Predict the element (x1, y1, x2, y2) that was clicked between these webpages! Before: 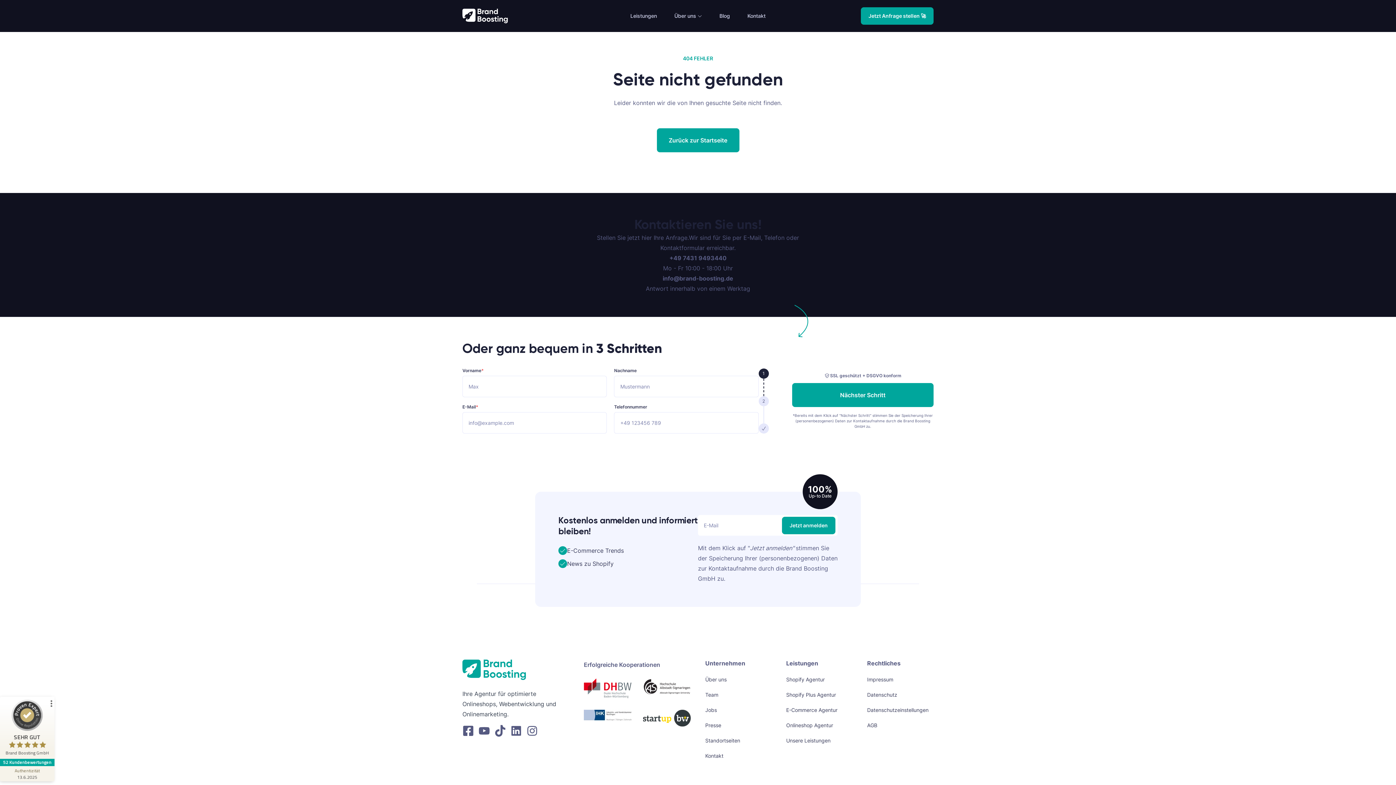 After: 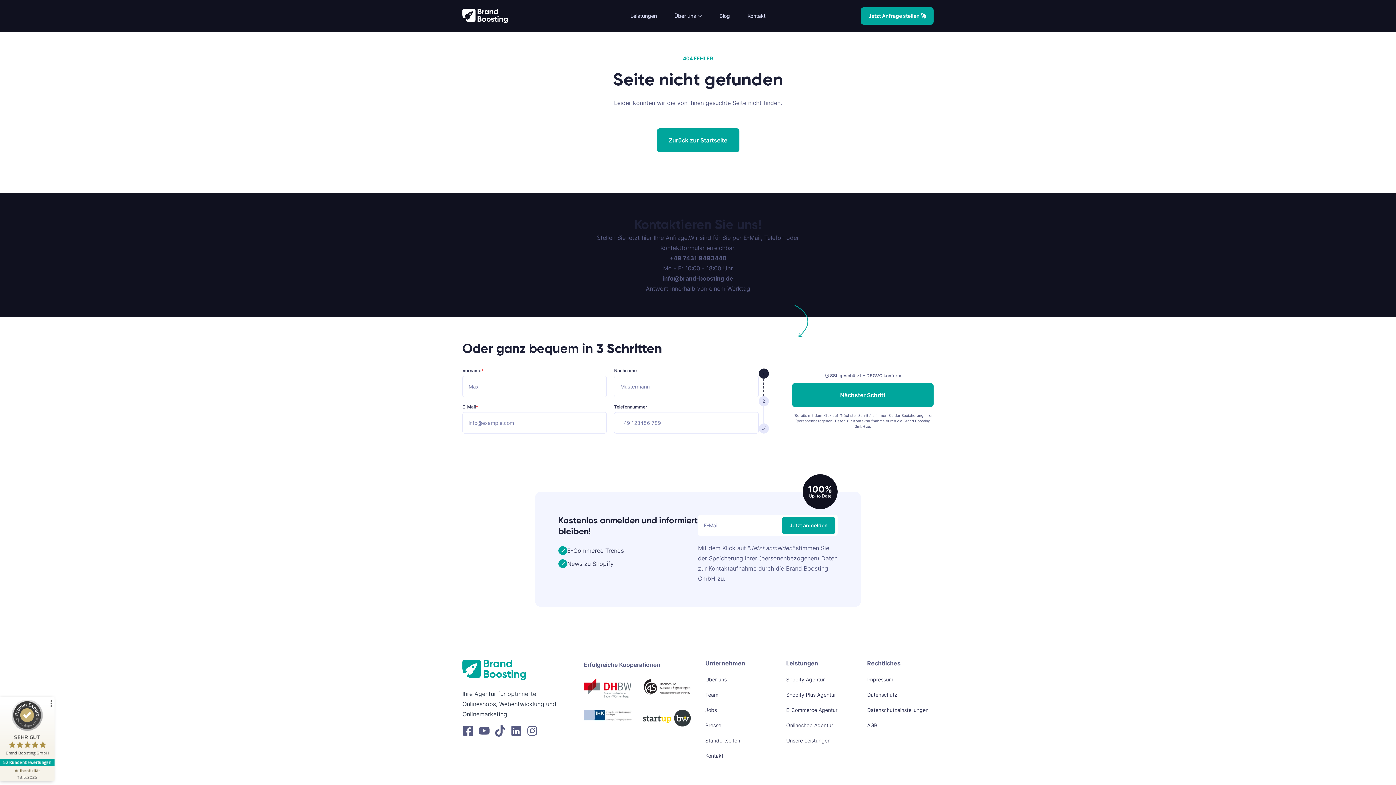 Action: label: Instagram bbox: (526, 725, 538, 737)